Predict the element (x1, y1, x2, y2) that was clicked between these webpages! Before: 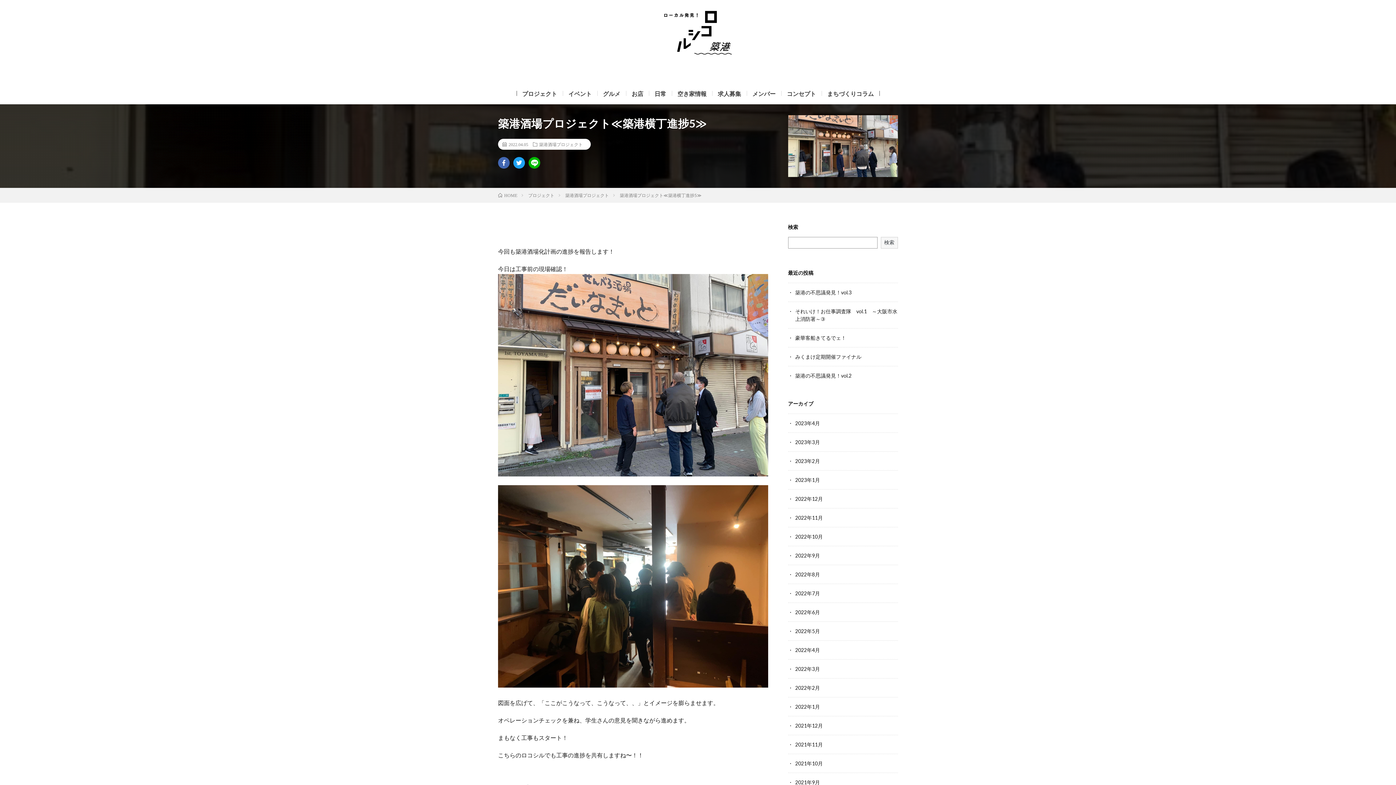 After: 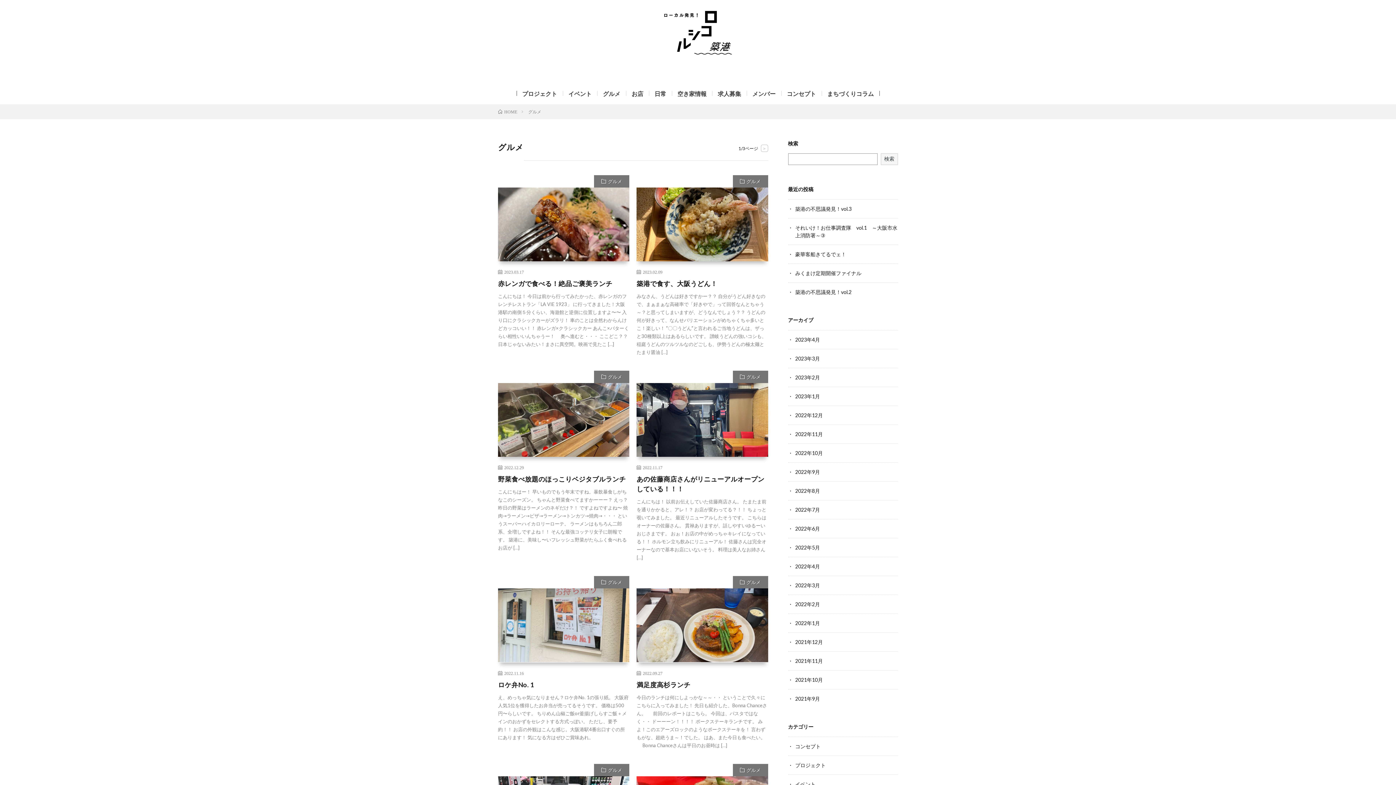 Action: bbox: (603, 90, 620, 97) label: グルメ